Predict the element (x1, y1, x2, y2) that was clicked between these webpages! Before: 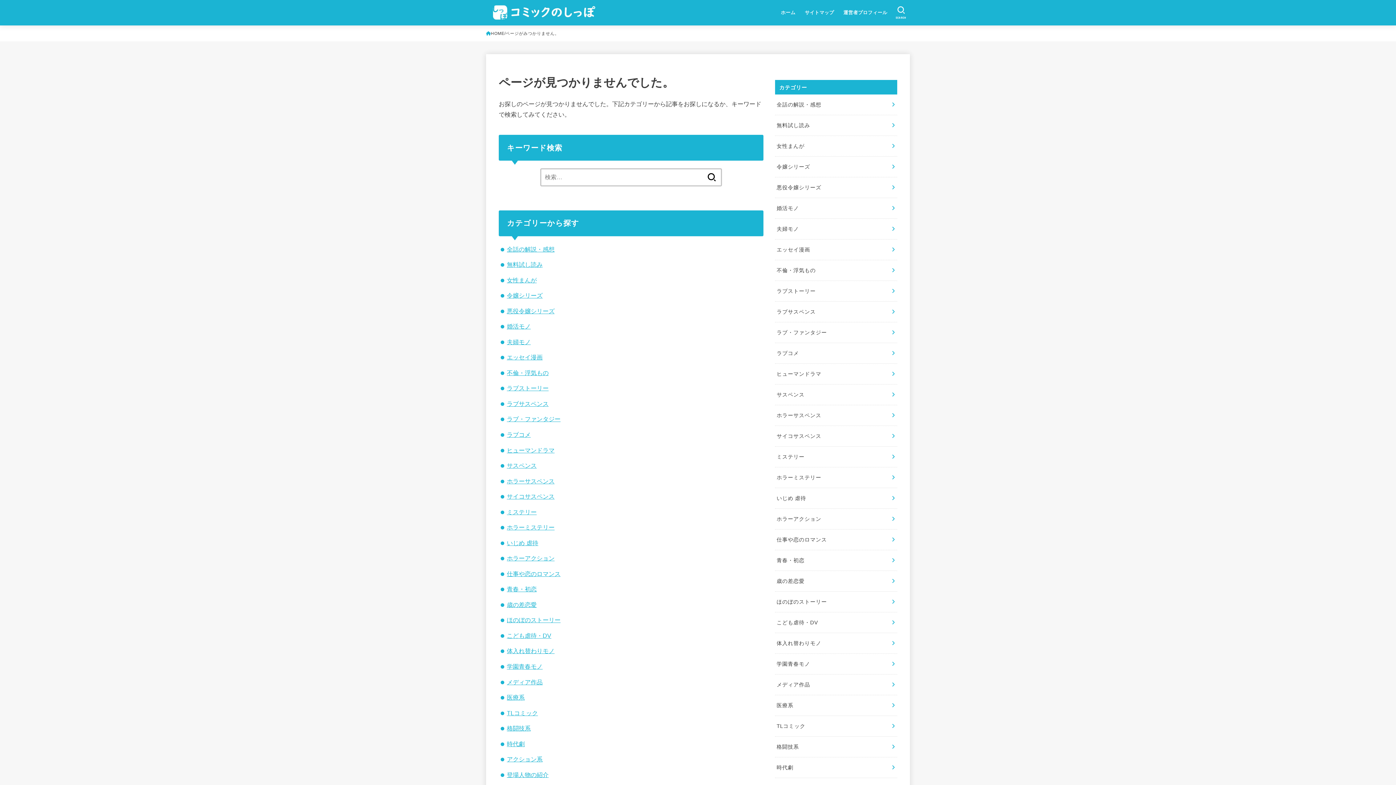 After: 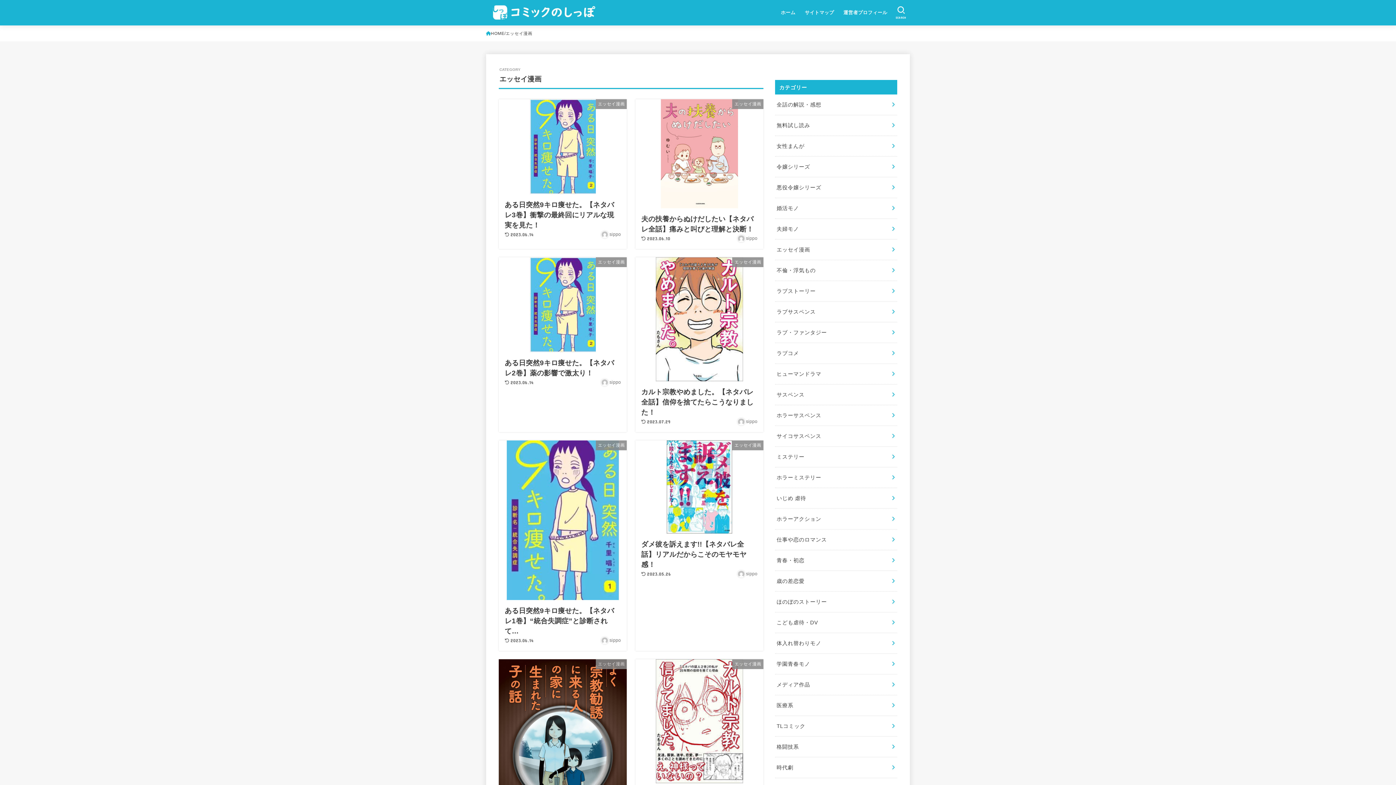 Action: label: エッセイ漫画 bbox: (775, 239, 897, 260)